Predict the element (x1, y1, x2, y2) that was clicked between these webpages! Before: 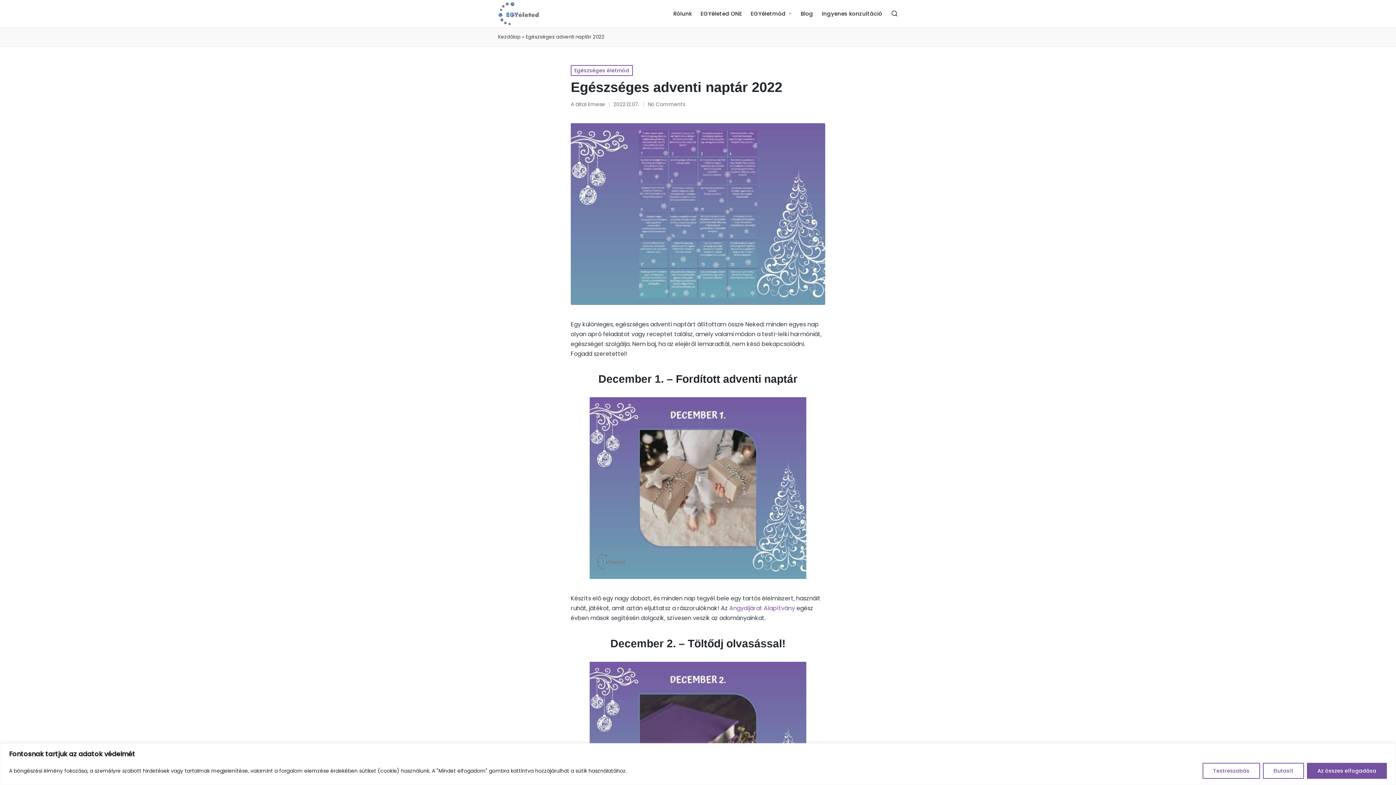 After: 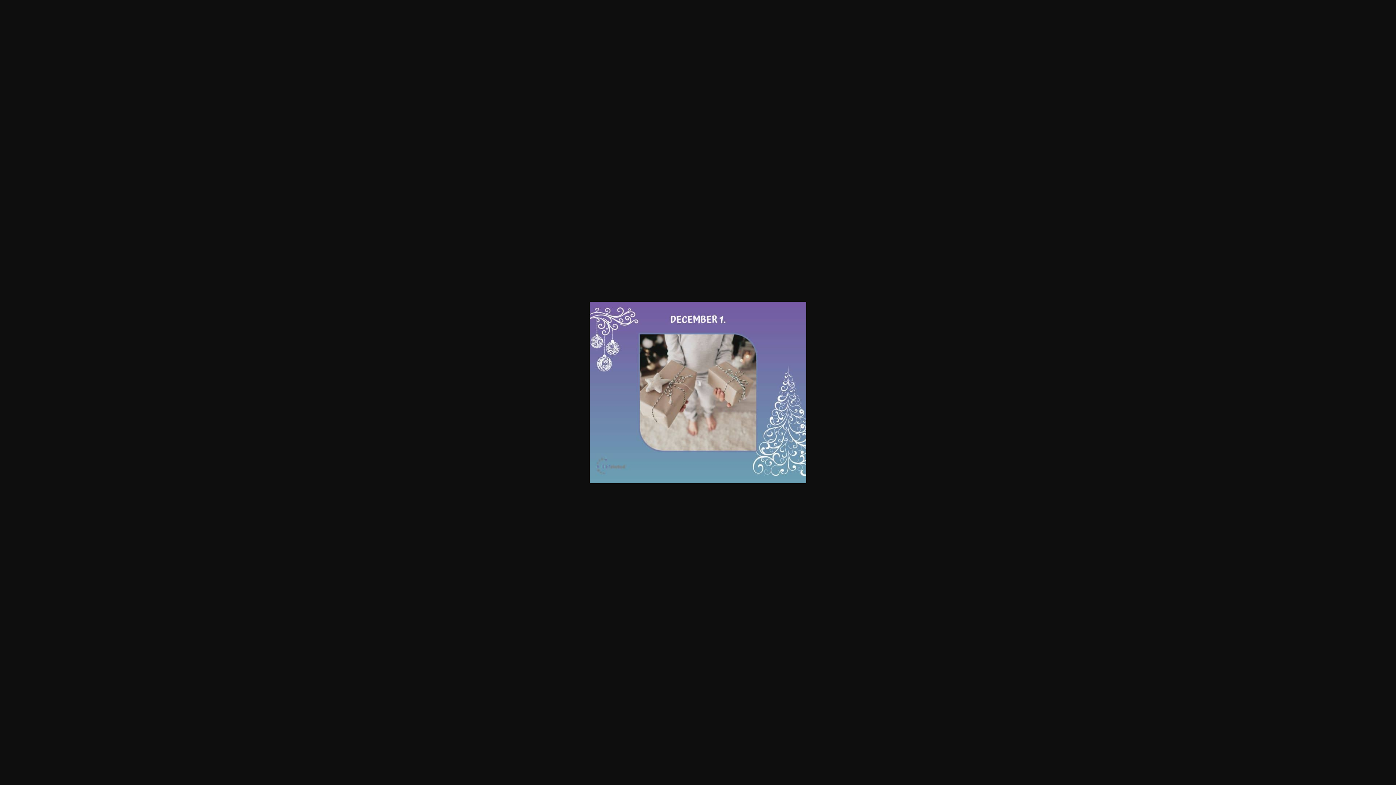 Action: bbox: (589, 397, 806, 579)